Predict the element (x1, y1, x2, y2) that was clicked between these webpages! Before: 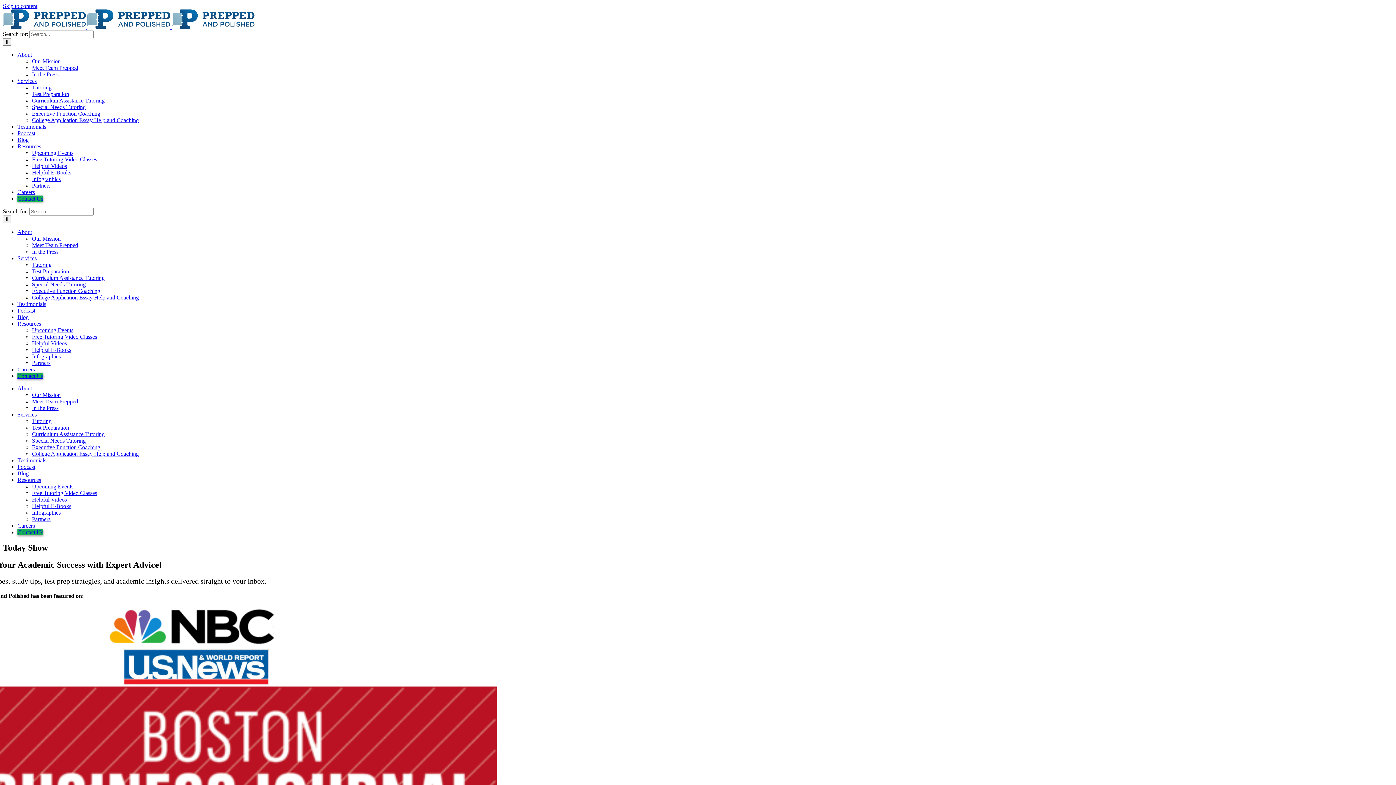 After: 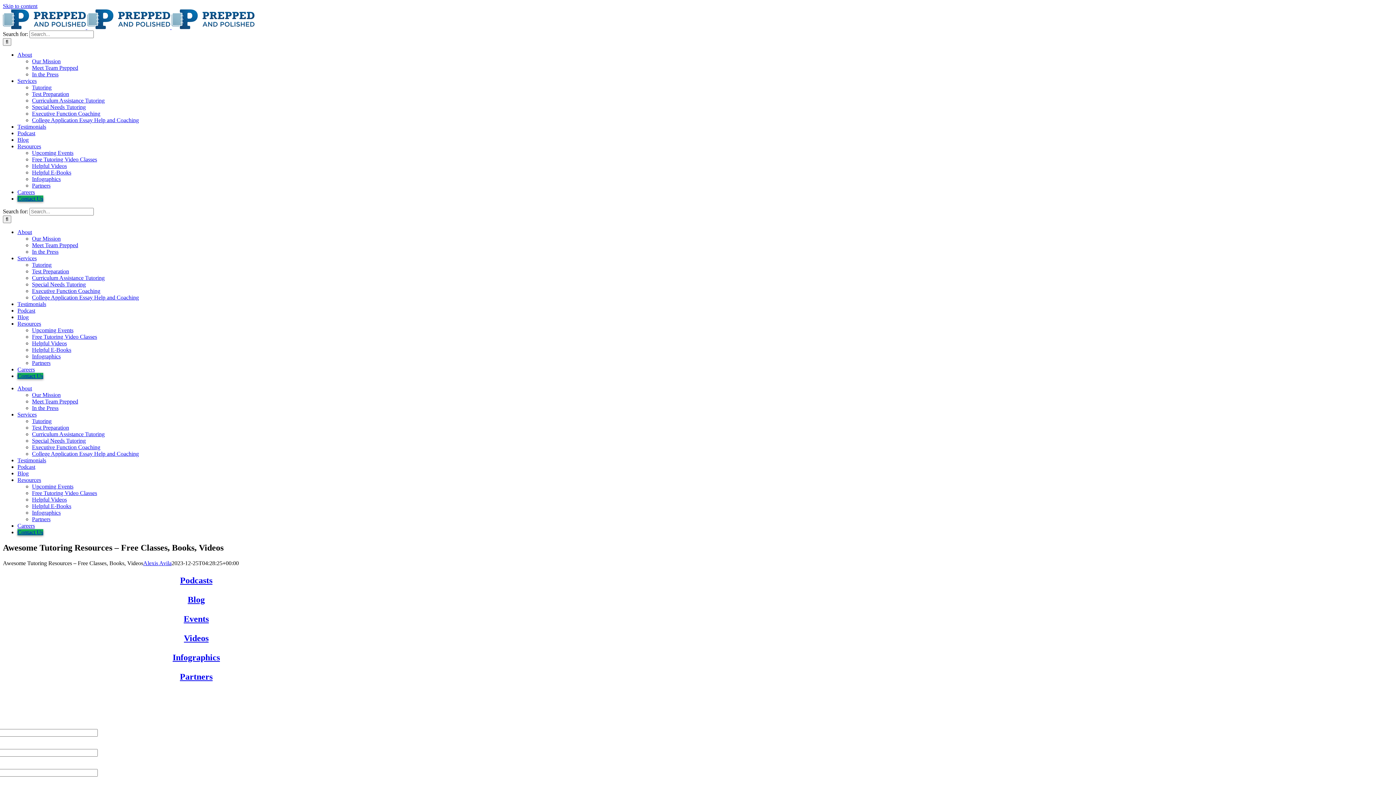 Action: label: Resources bbox: (17, 143, 41, 149)